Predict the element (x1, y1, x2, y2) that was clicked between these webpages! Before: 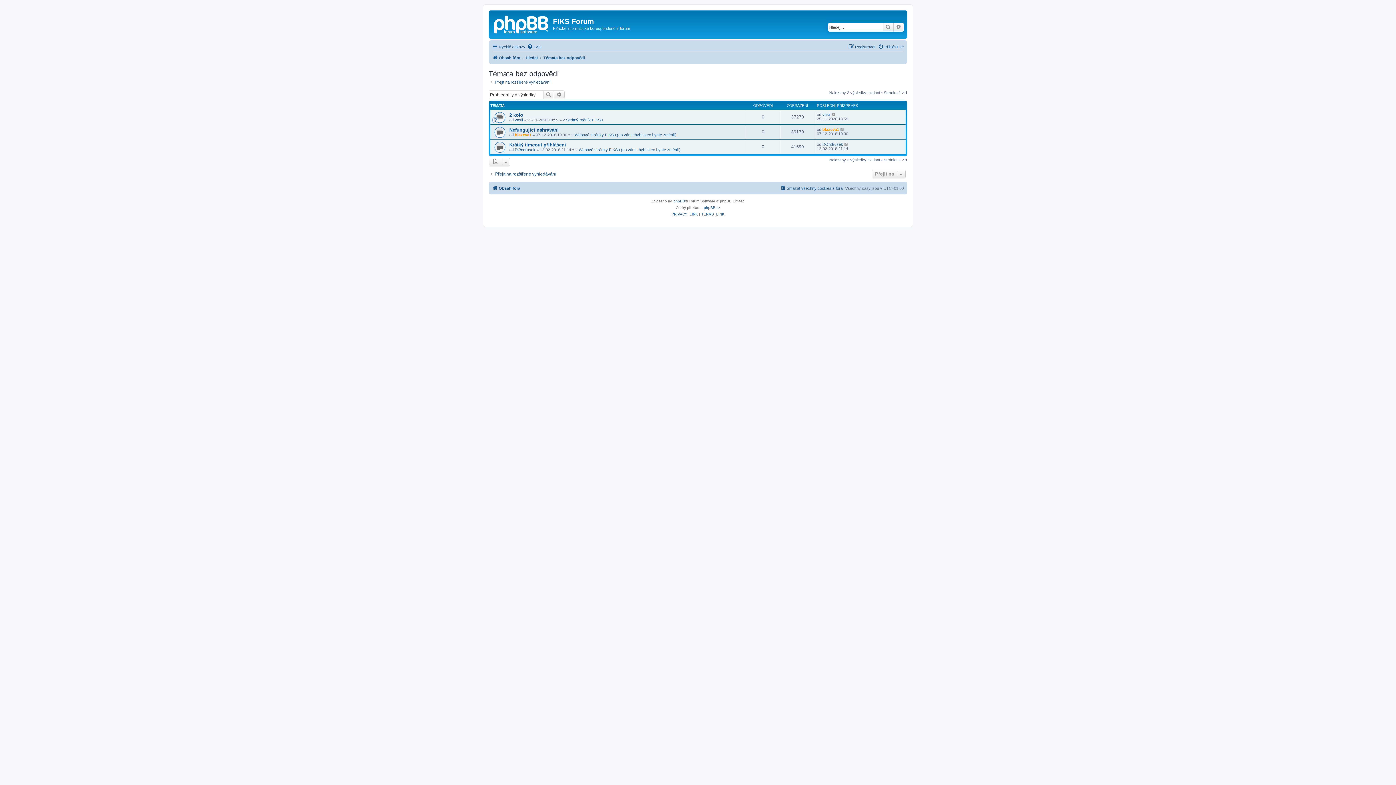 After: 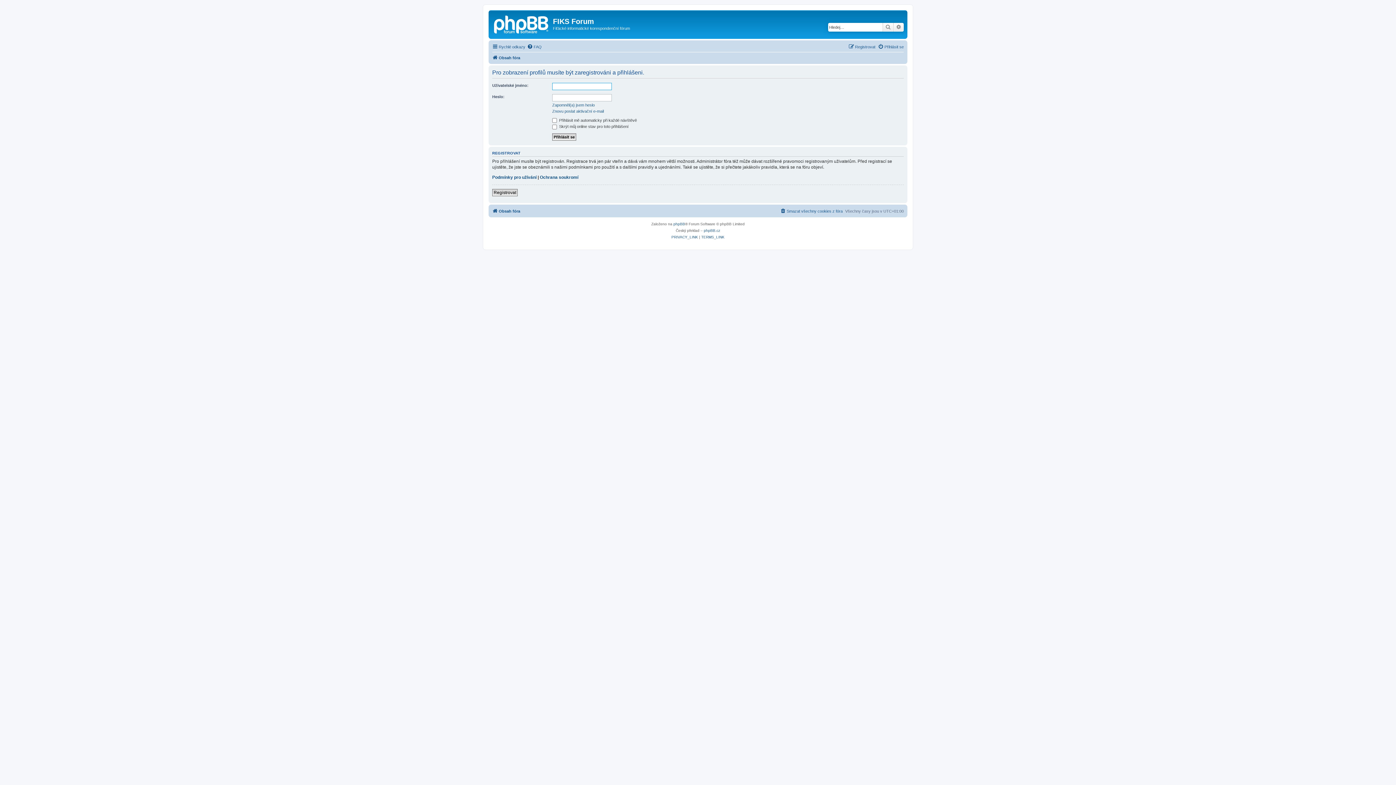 Action: bbox: (514, 132, 531, 137) label: blazeva1